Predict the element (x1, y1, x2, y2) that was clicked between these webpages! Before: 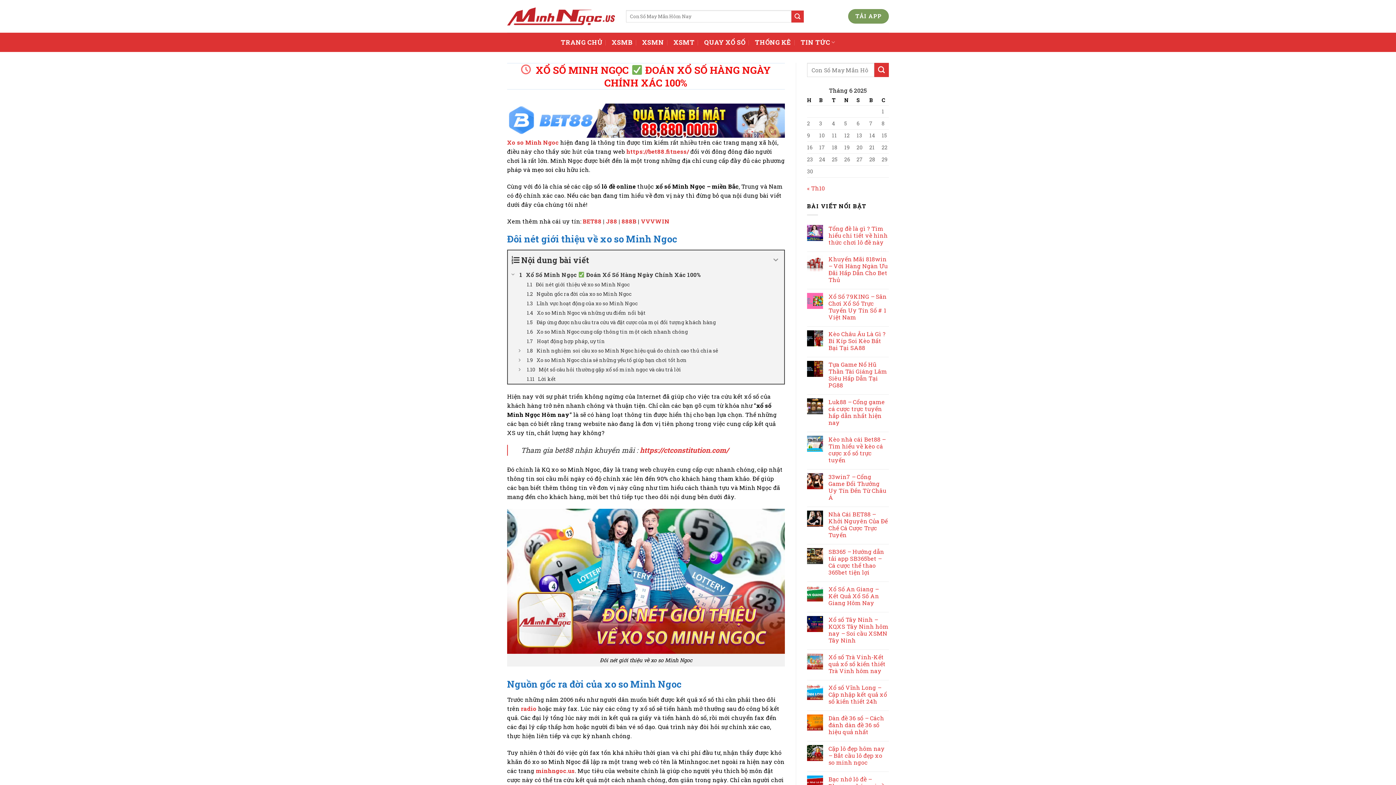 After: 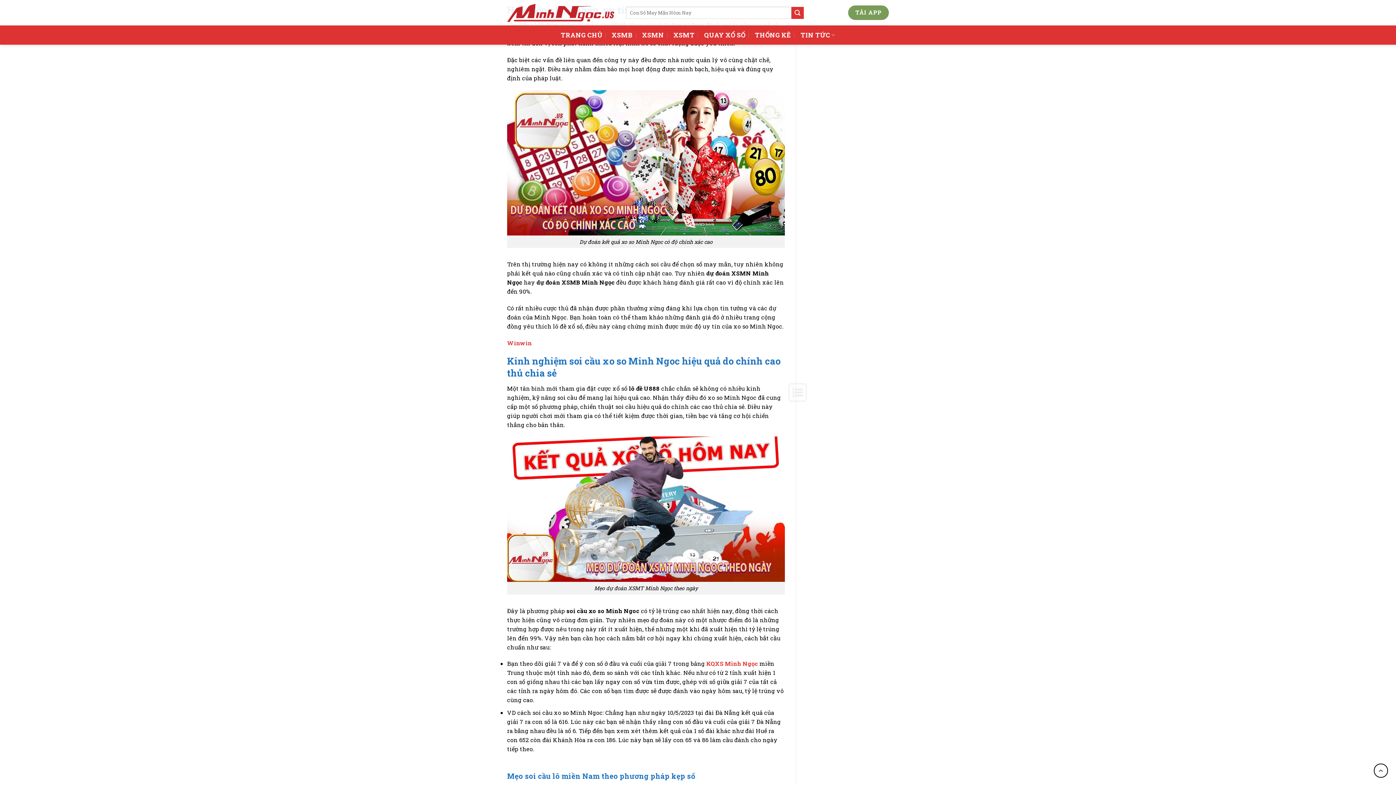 Action: bbox: (508, 336, 784, 346) label: Hoạt động hợp pháp, uy tín